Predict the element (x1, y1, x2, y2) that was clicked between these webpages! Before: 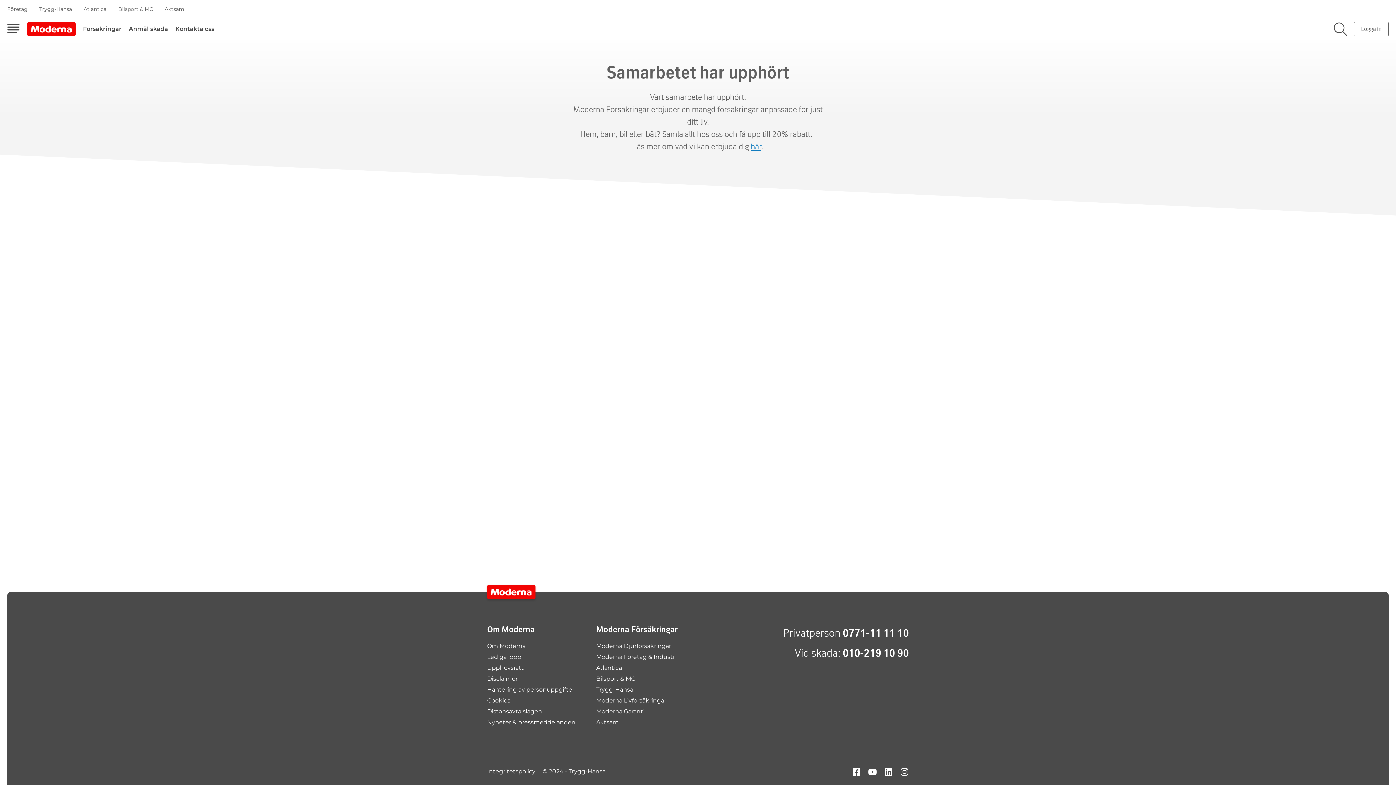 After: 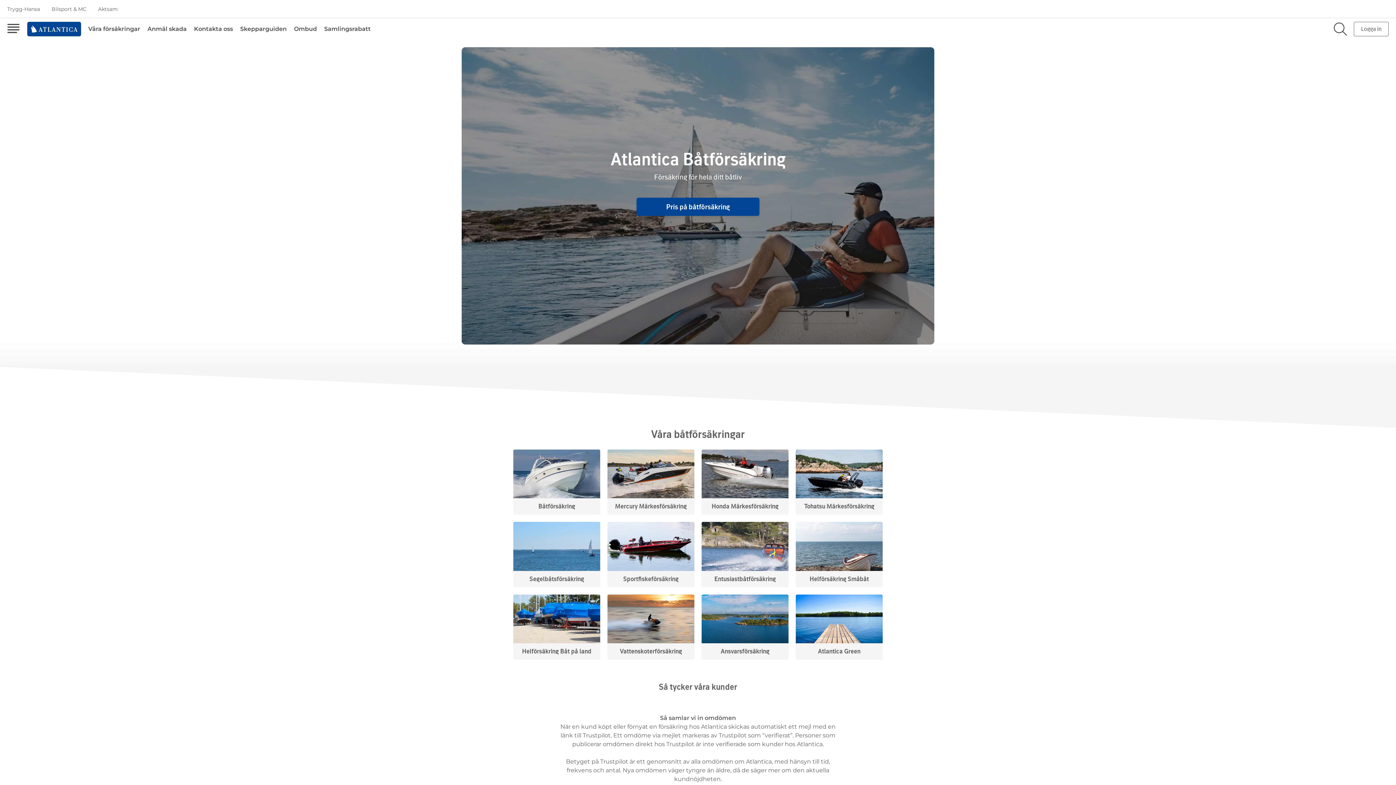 Action: bbox: (83, 4, 106, 18) label: Atlantica